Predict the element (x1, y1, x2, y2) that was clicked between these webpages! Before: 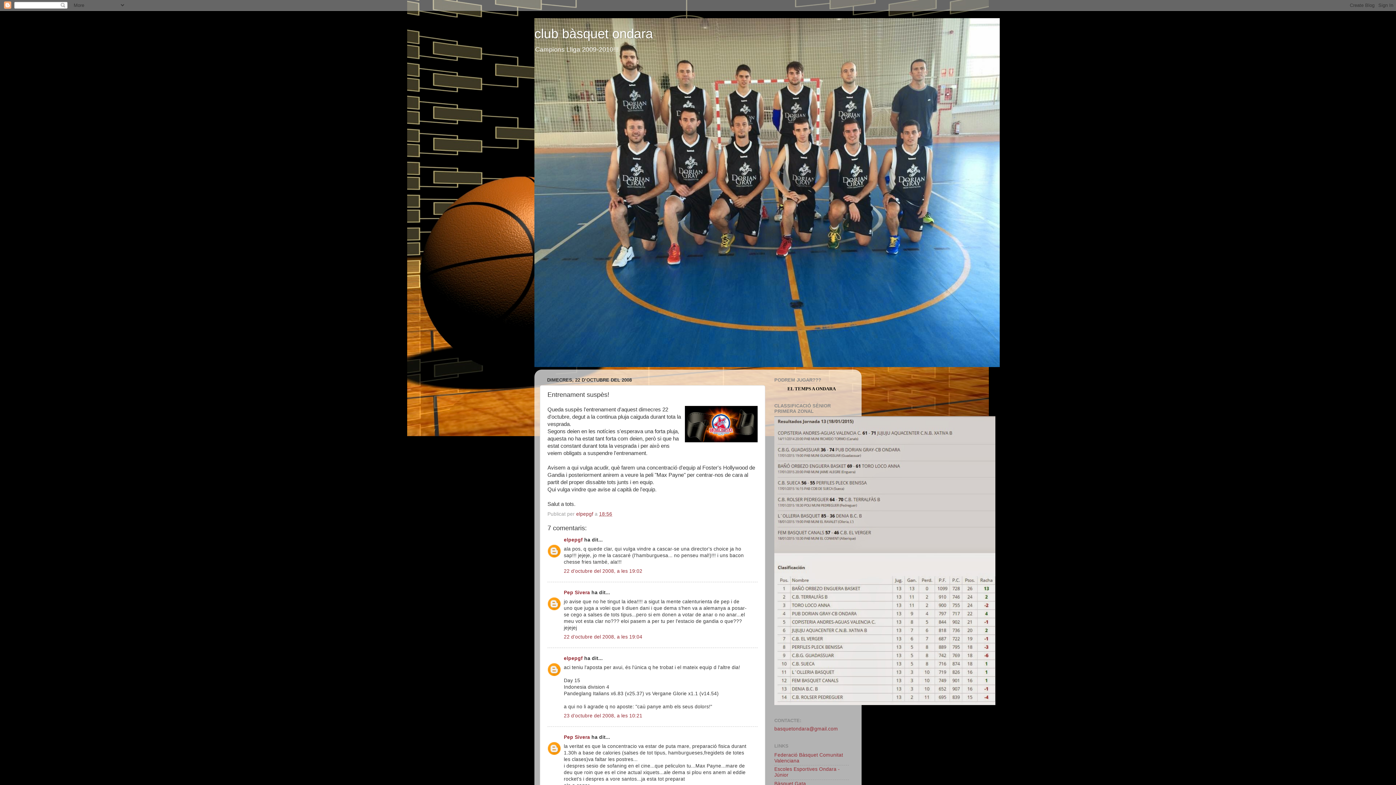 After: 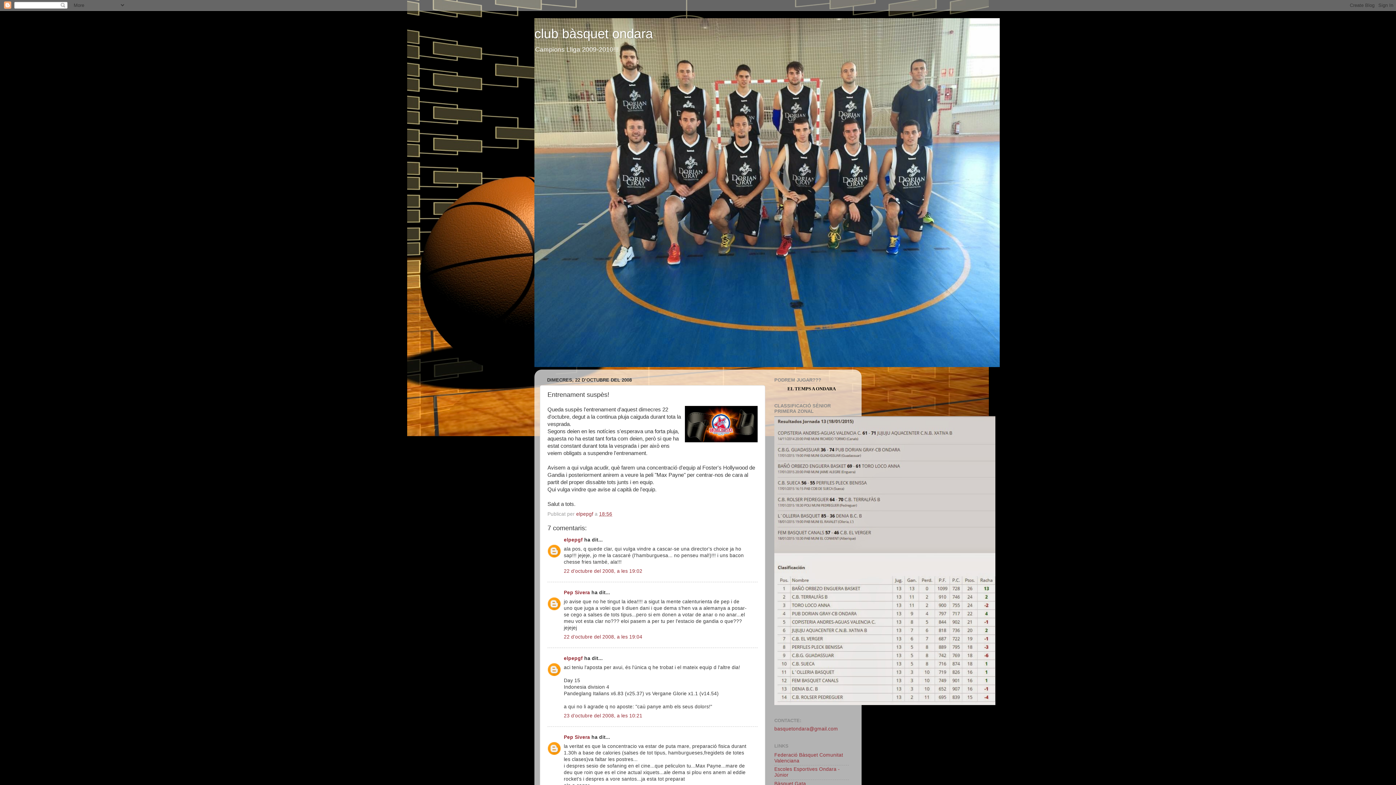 Action: label: 18:56 bbox: (599, 511, 612, 517)